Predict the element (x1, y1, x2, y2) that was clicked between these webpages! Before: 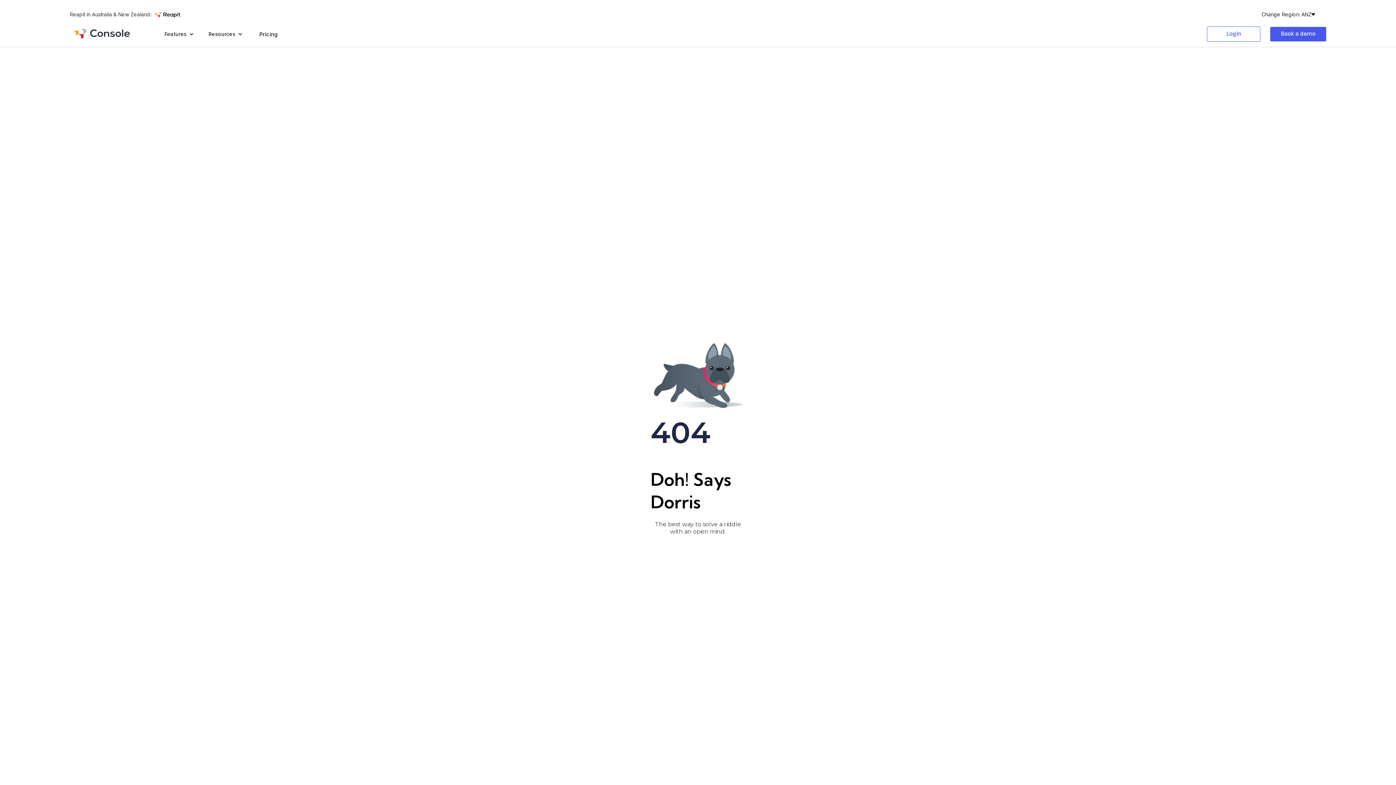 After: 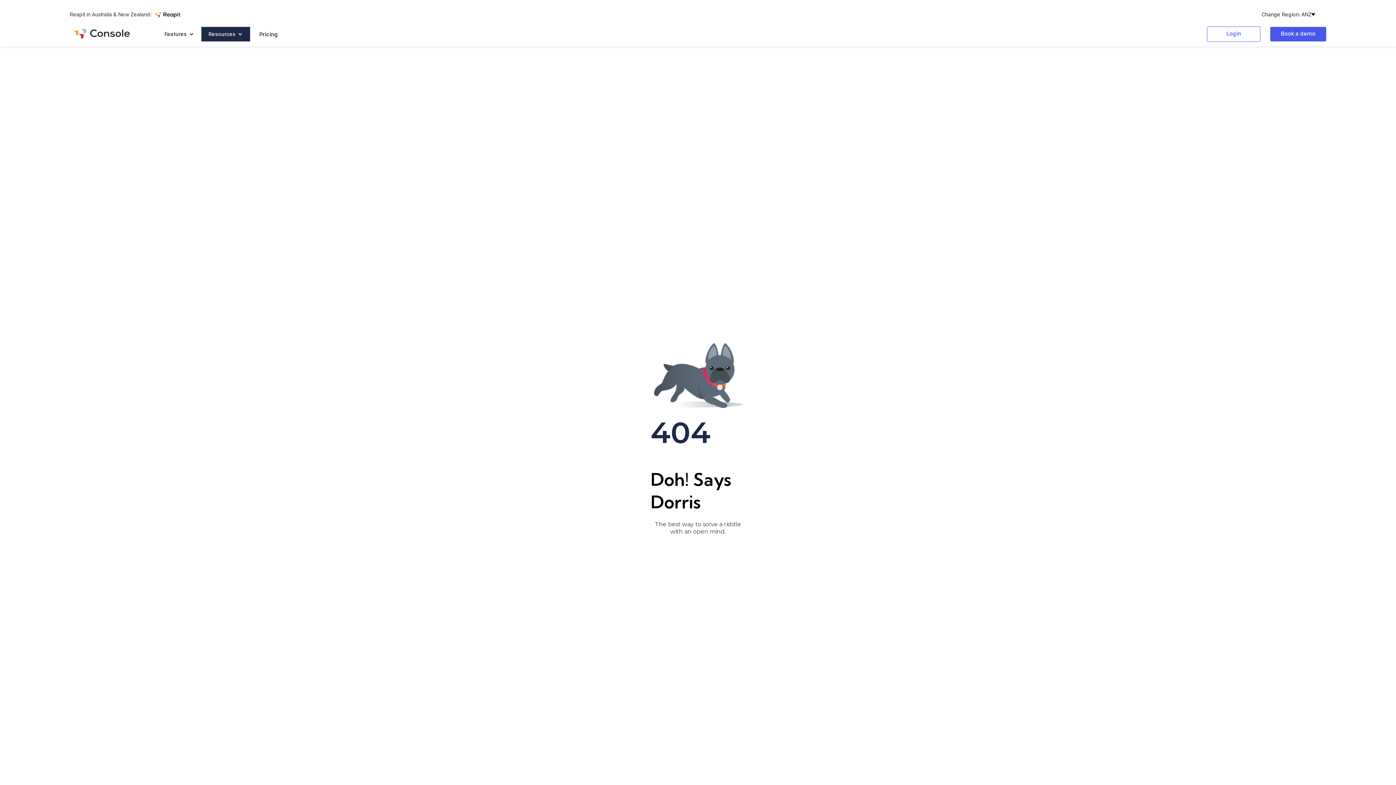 Action: label: Resources bbox: (201, 26, 250, 41)